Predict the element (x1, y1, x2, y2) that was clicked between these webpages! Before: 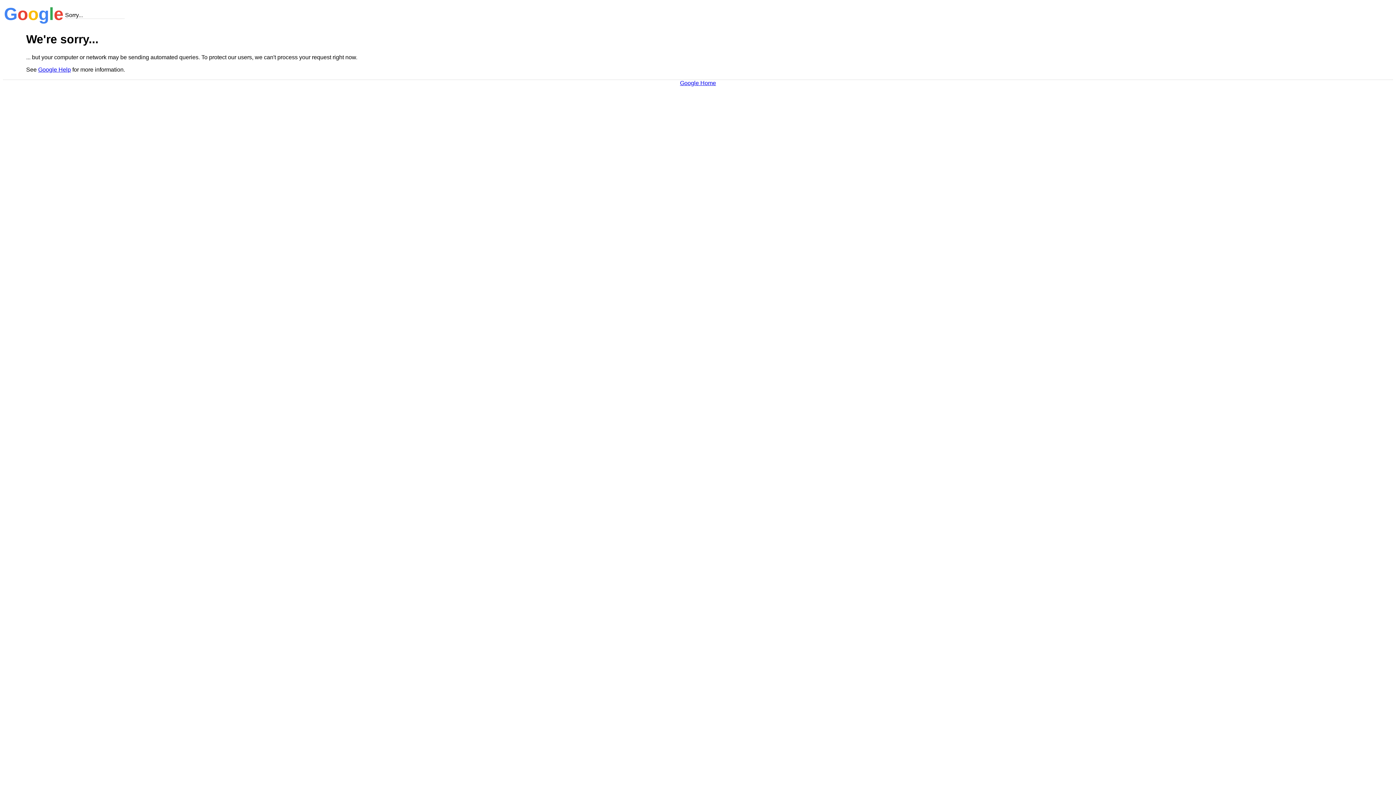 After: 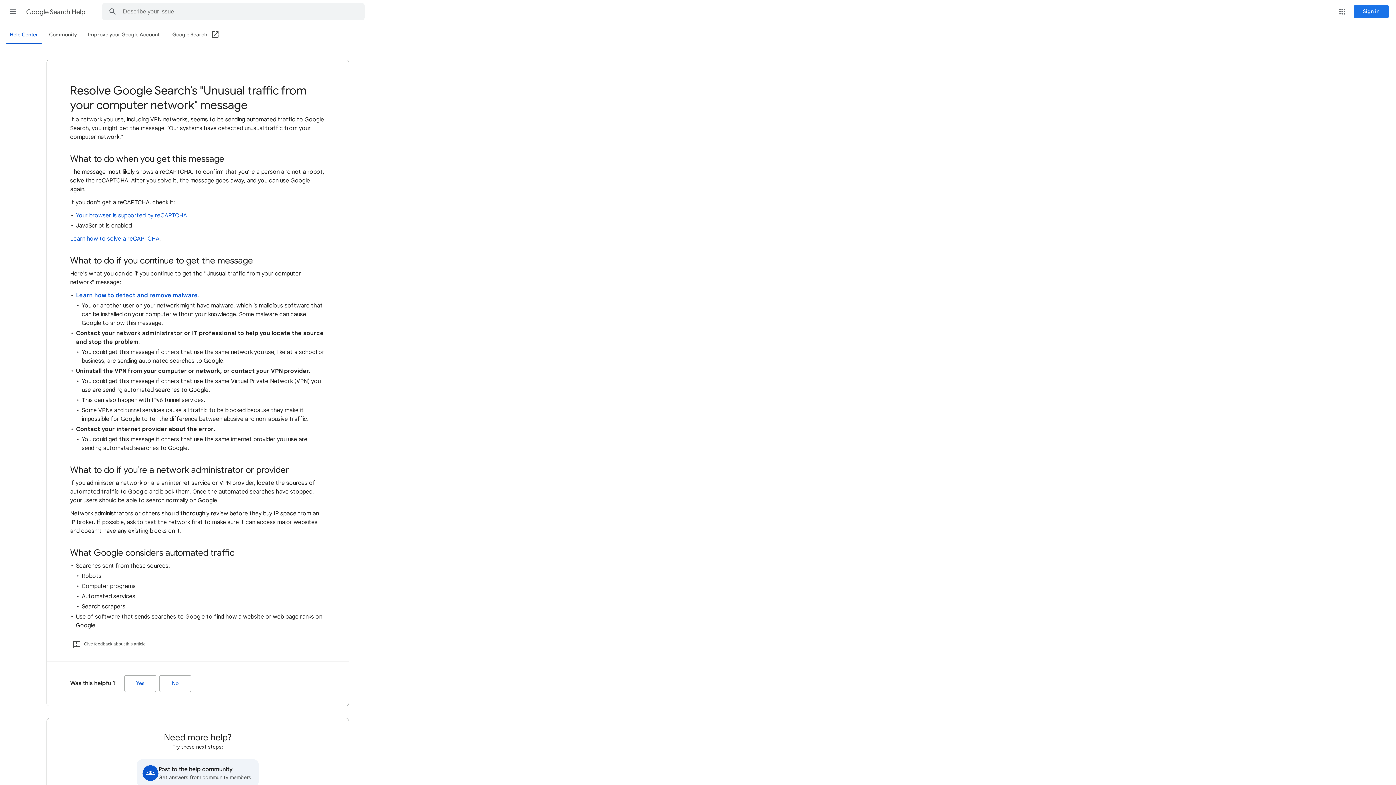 Action: label: Google Help bbox: (38, 66, 70, 72)